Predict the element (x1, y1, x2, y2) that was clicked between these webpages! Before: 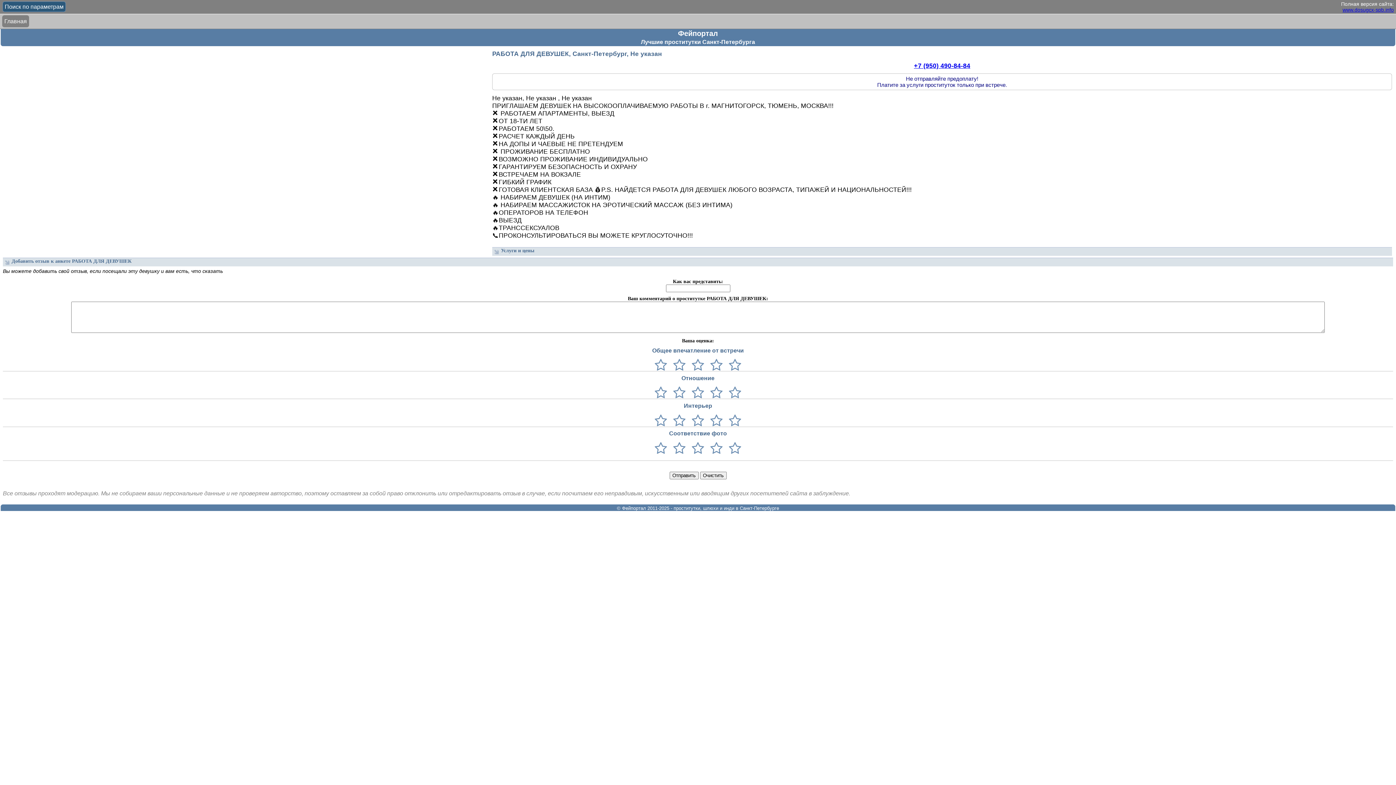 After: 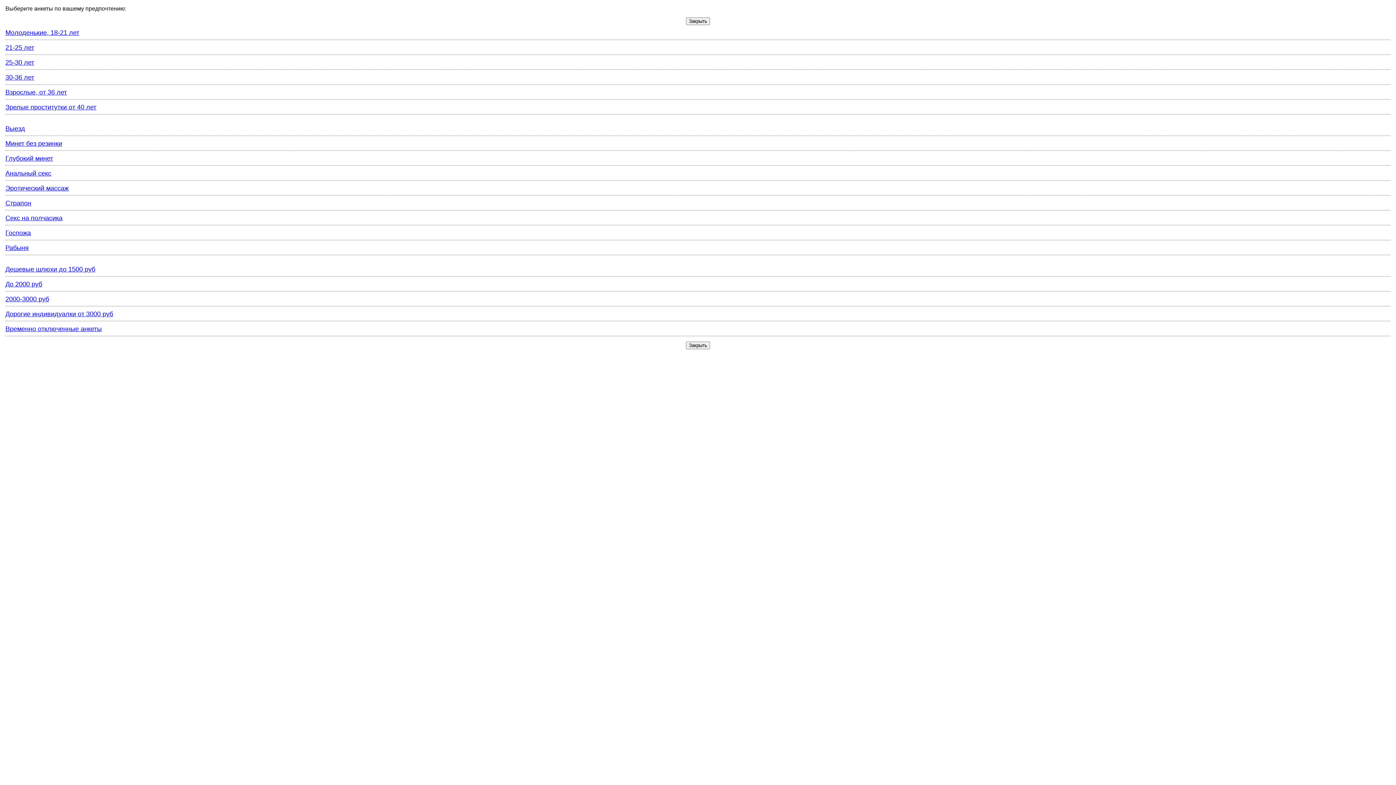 Action: label: Поиск по параметрам bbox: (2, 1, 65, 12)